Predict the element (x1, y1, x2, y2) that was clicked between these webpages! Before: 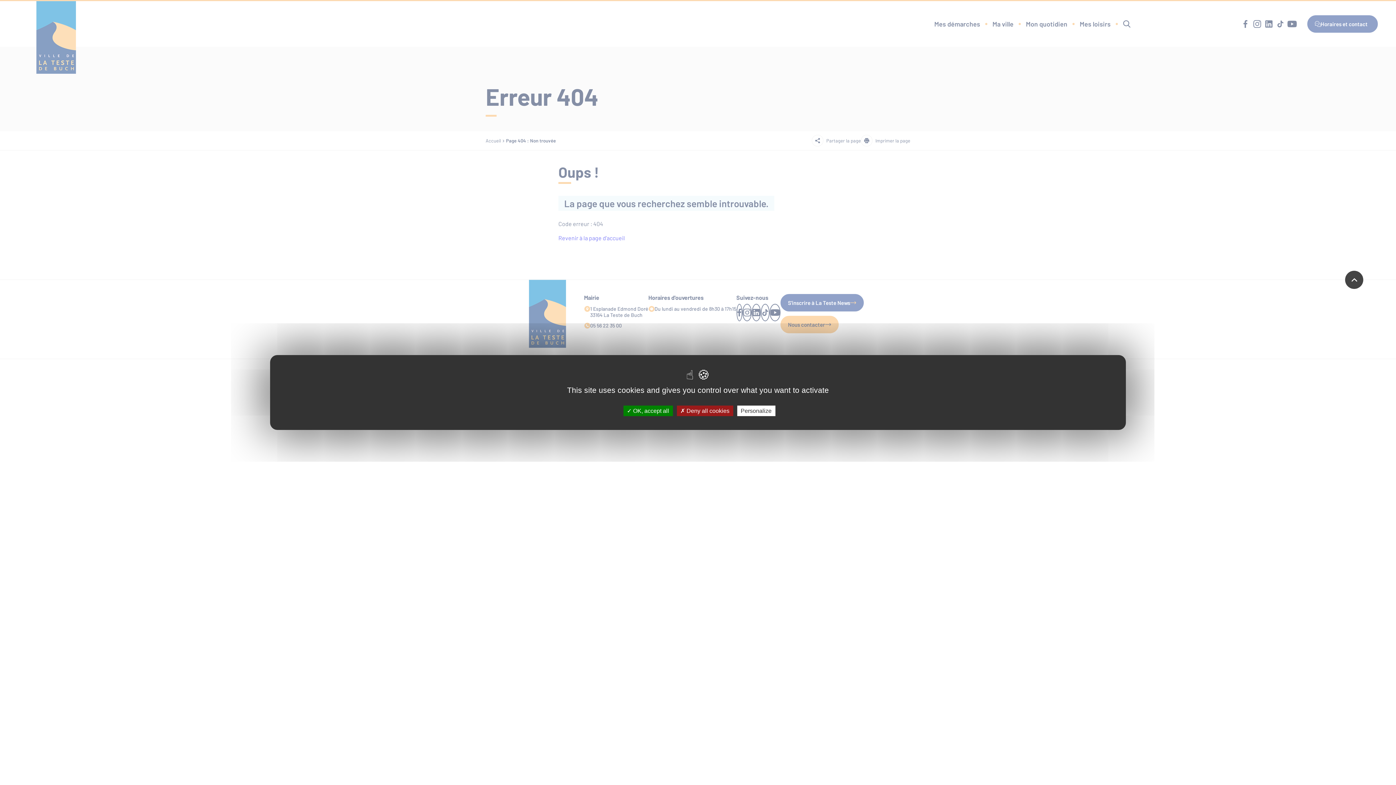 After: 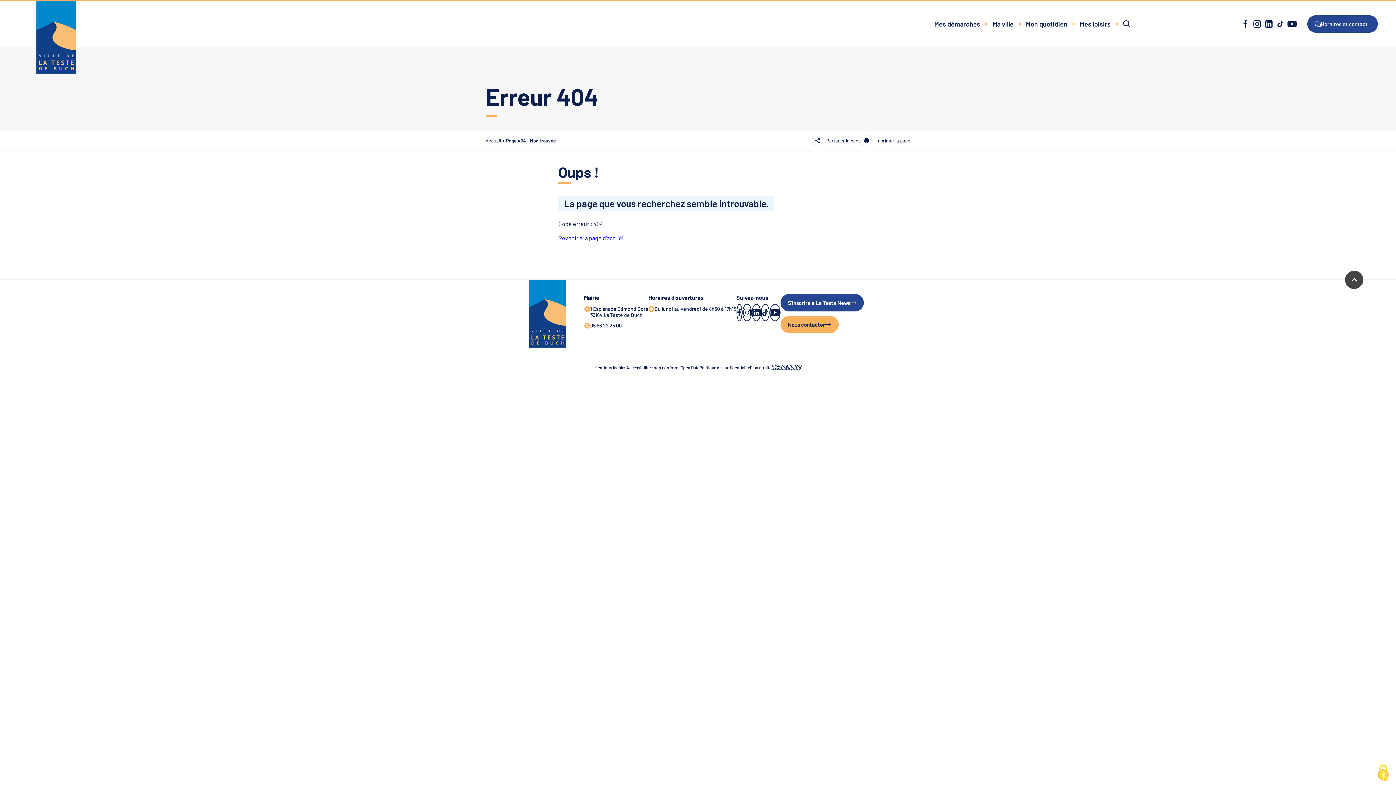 Action: bbox: (676, 405, 733, 416) label:  Deny all cookies